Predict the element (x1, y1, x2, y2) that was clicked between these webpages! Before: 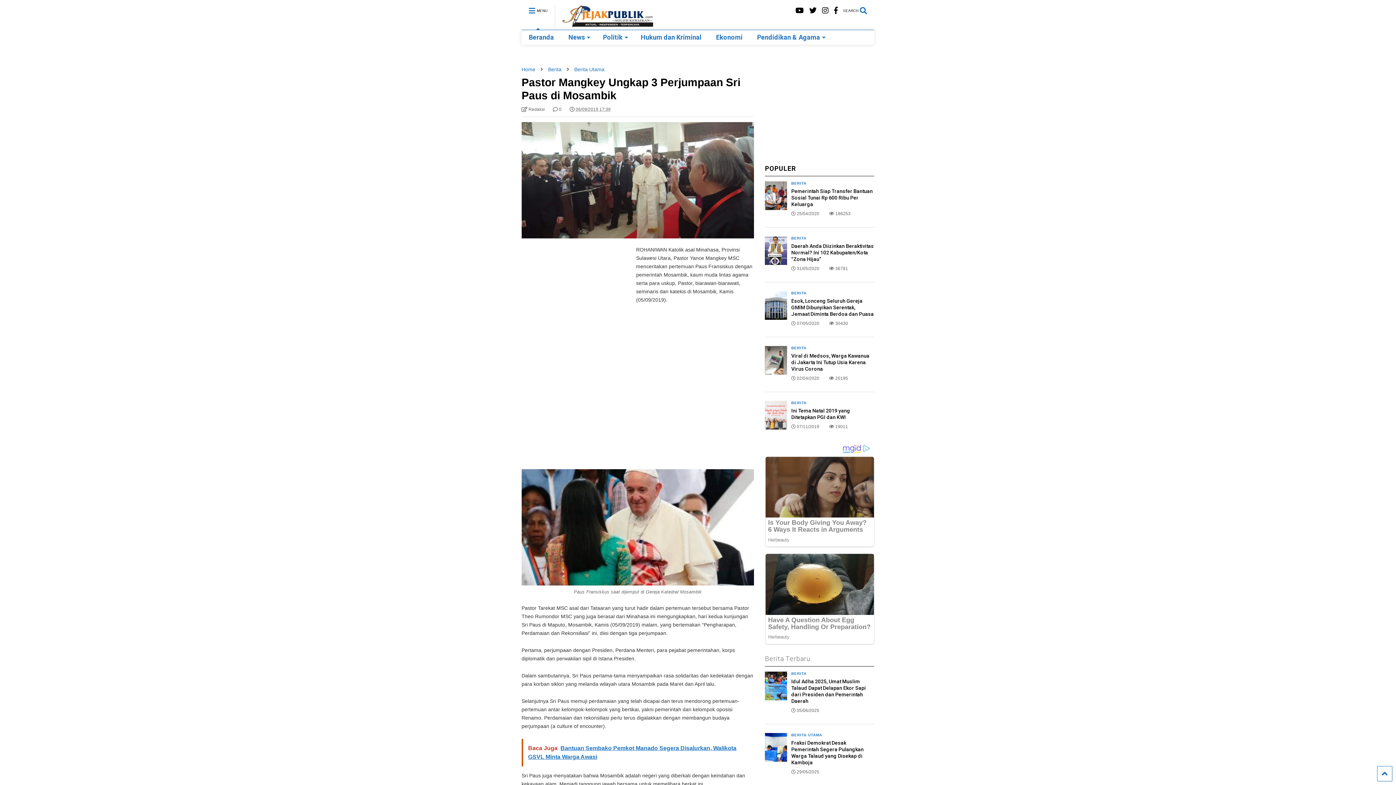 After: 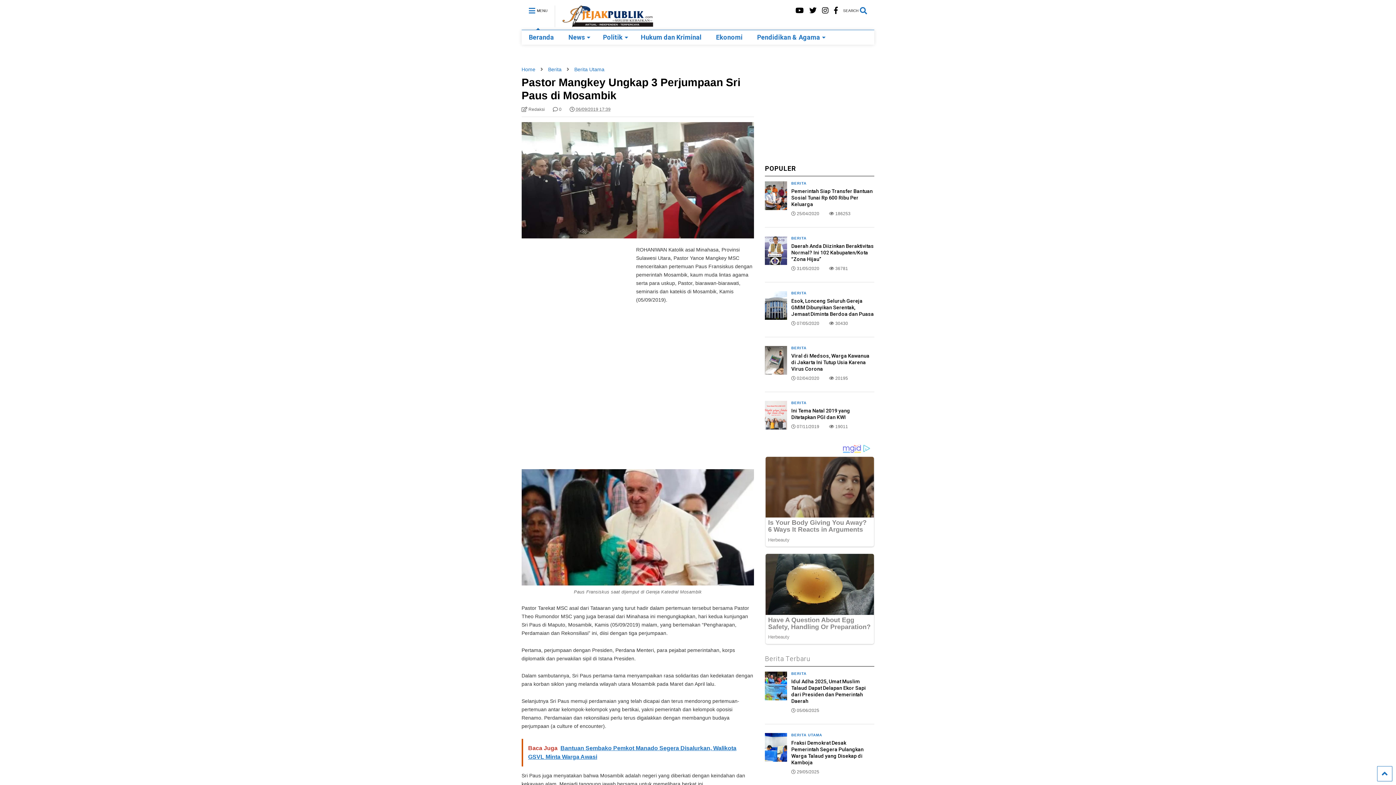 Action: bbox: (795, 0, 804, 20)